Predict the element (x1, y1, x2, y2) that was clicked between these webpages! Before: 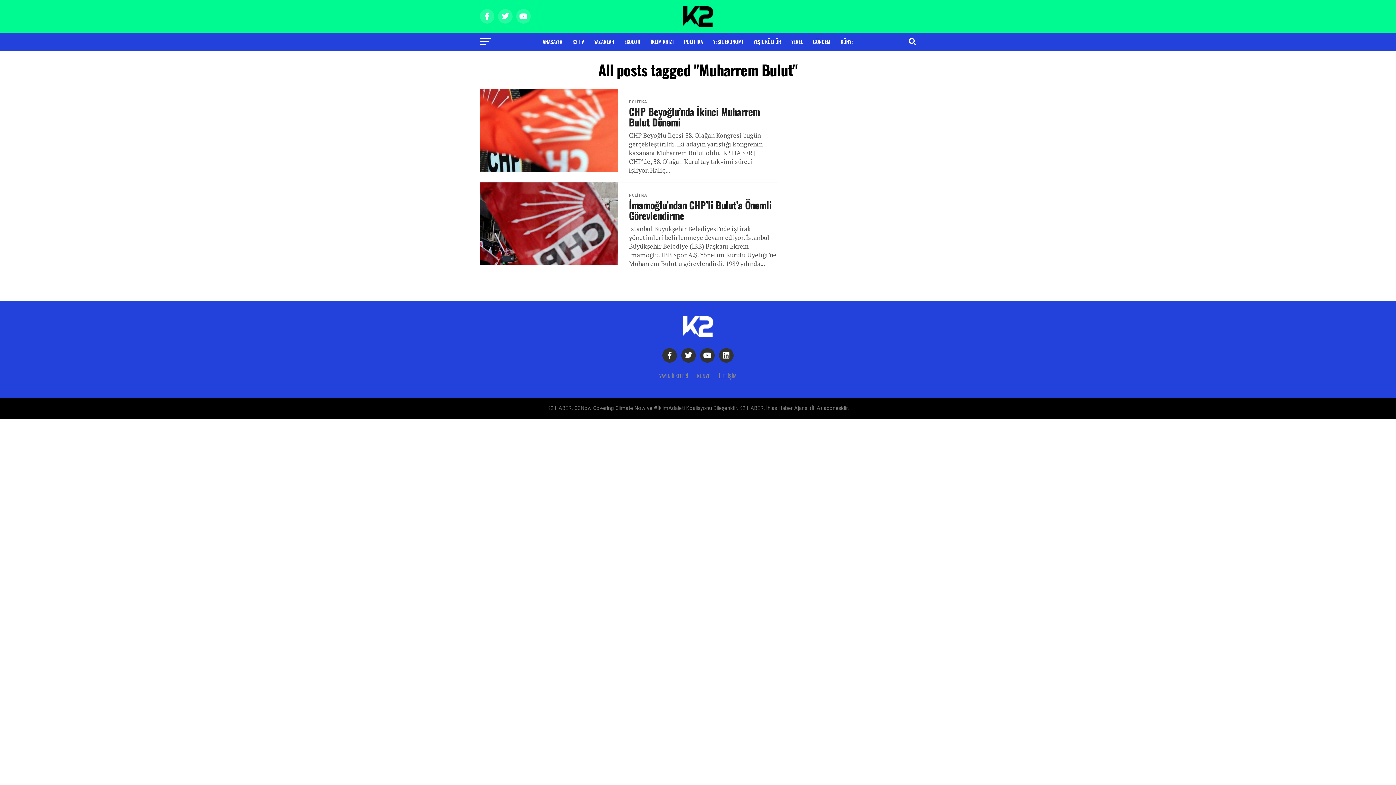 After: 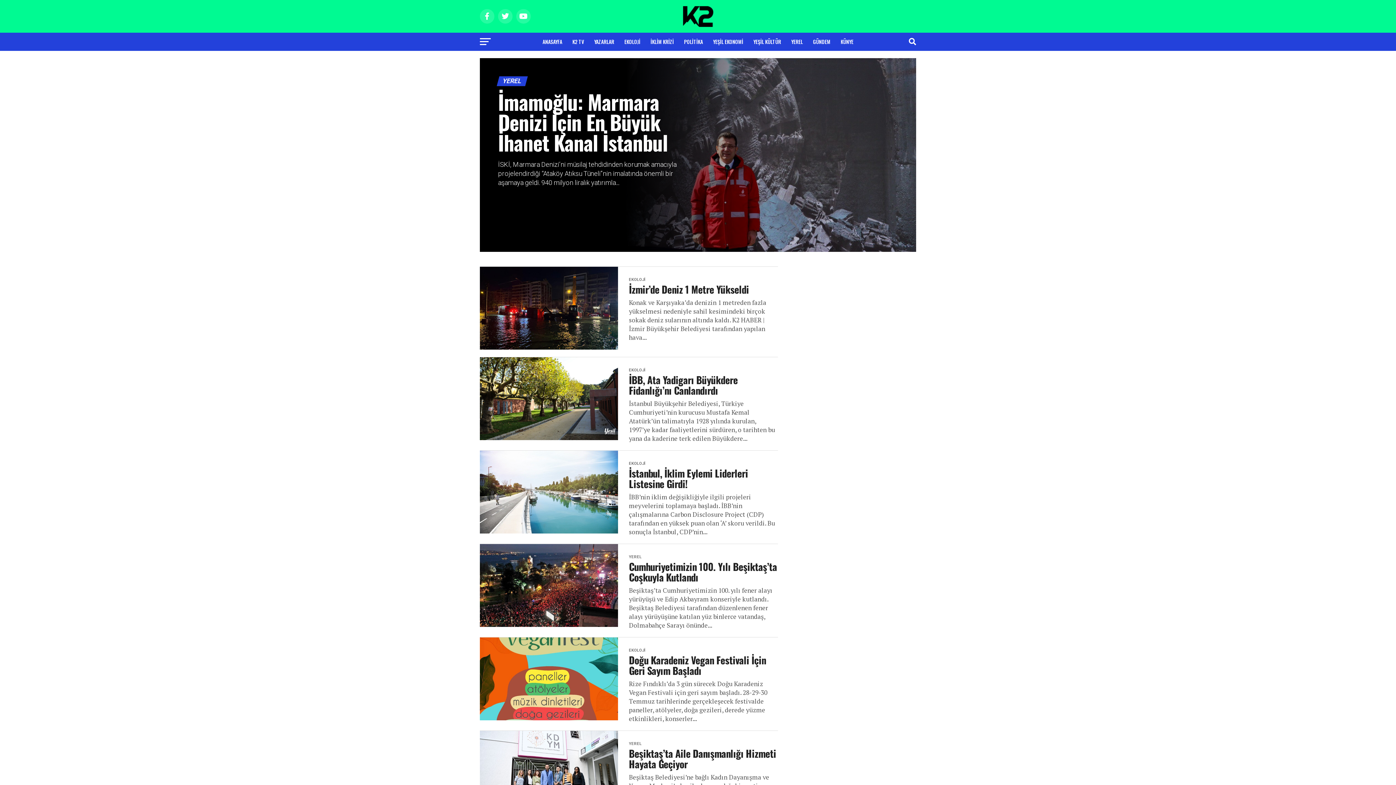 Action: bbox: (787, 32, 807, 50) label: YEREL